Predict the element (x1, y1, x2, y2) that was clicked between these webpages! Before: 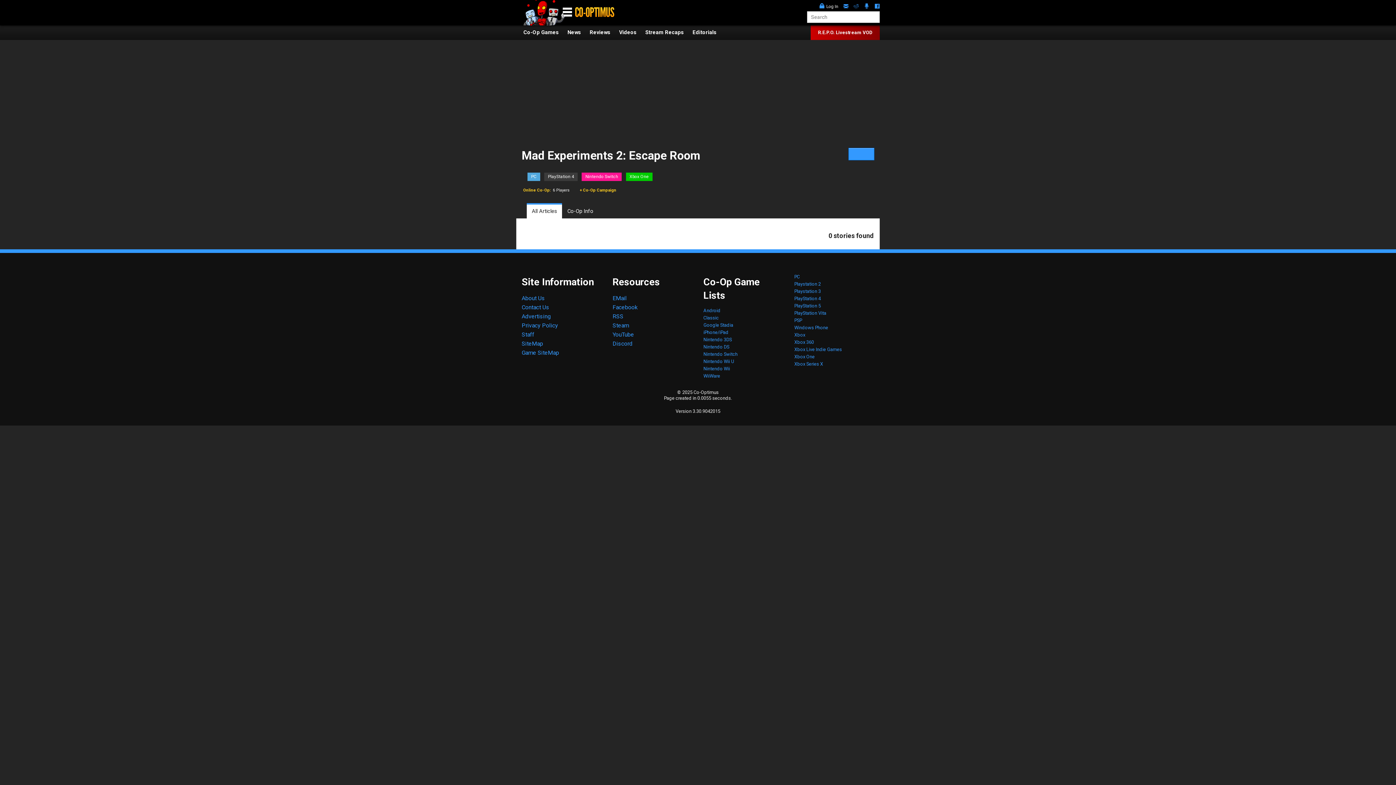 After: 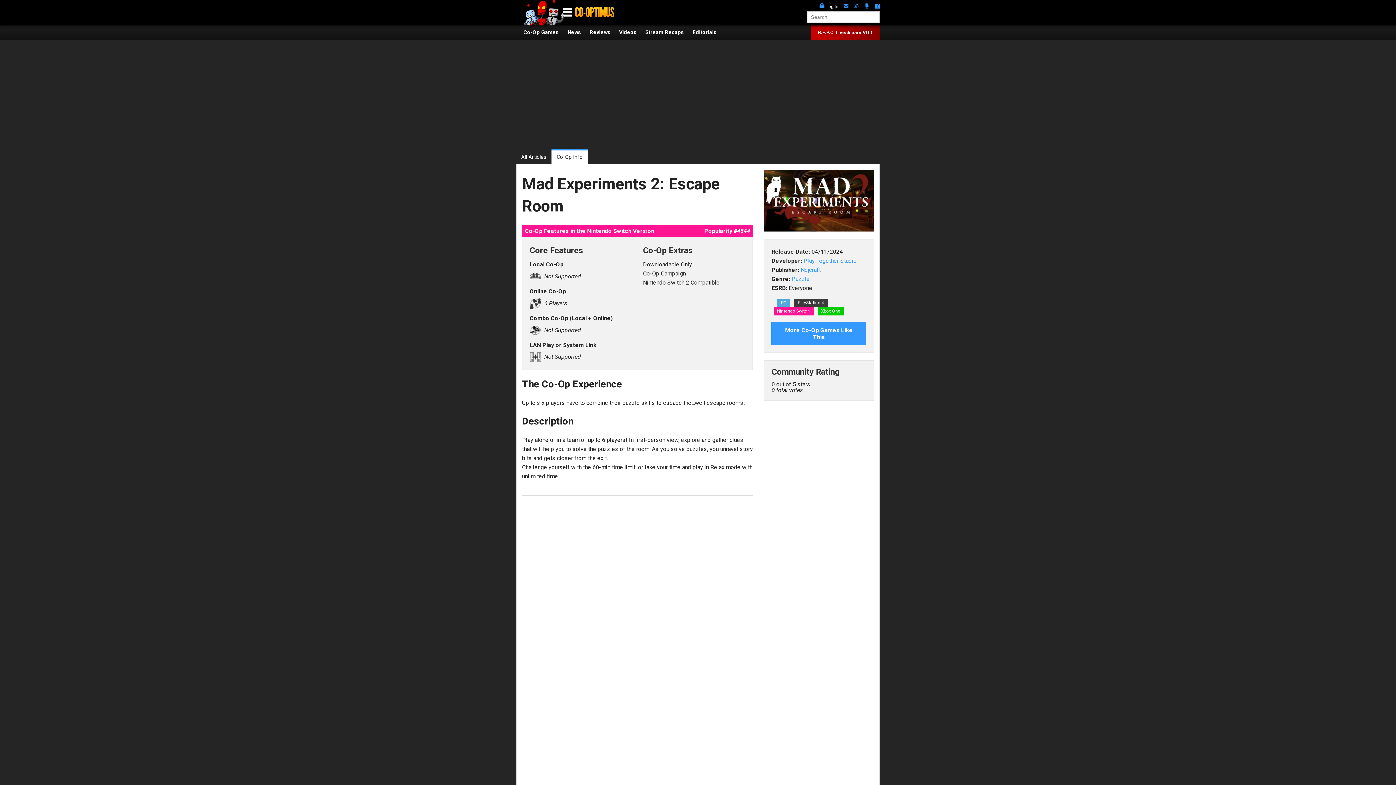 Action: label: Nintendo Switch bbox: (581, 172, 621, 181)